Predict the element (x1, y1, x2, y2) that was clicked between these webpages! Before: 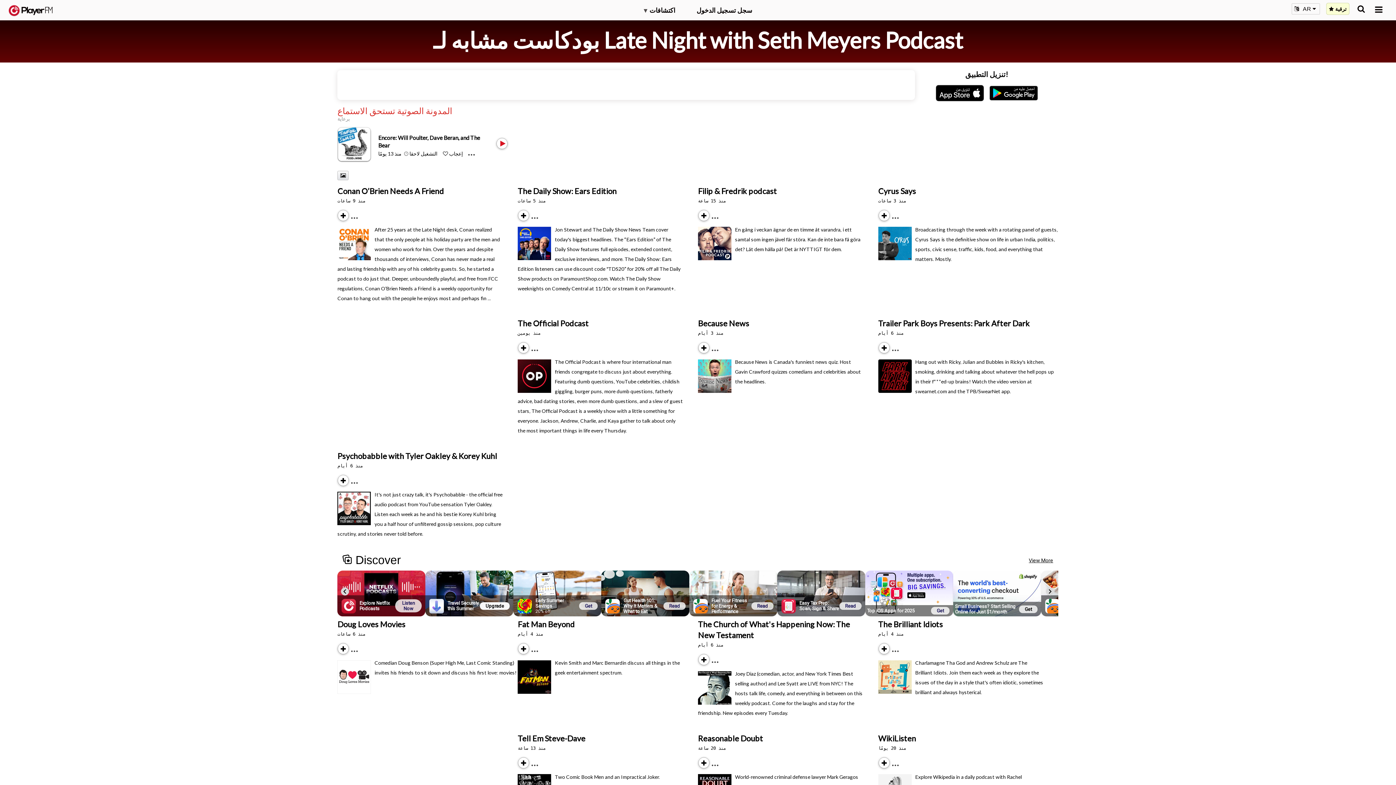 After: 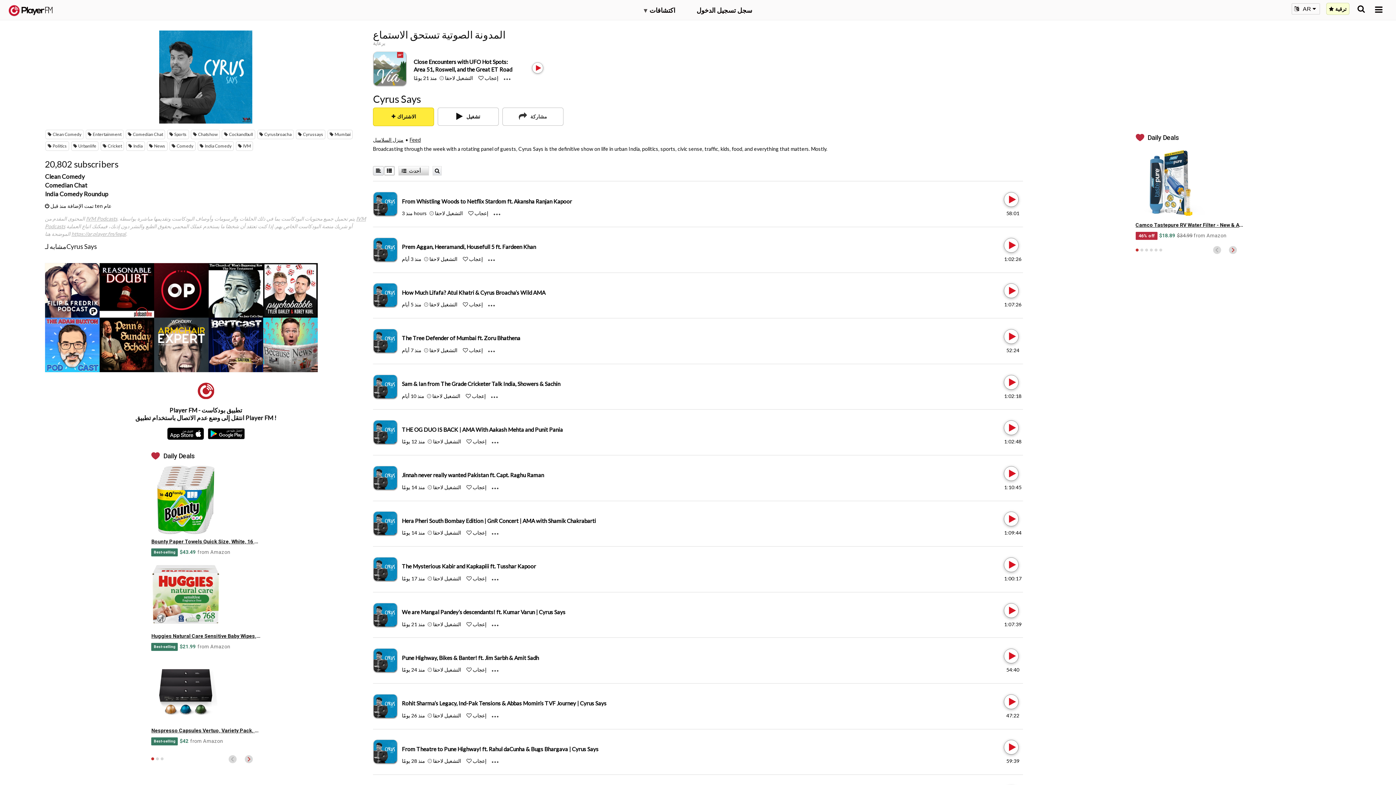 Action: label: Cyrus Says bbox: (878, 186, 916, 195)